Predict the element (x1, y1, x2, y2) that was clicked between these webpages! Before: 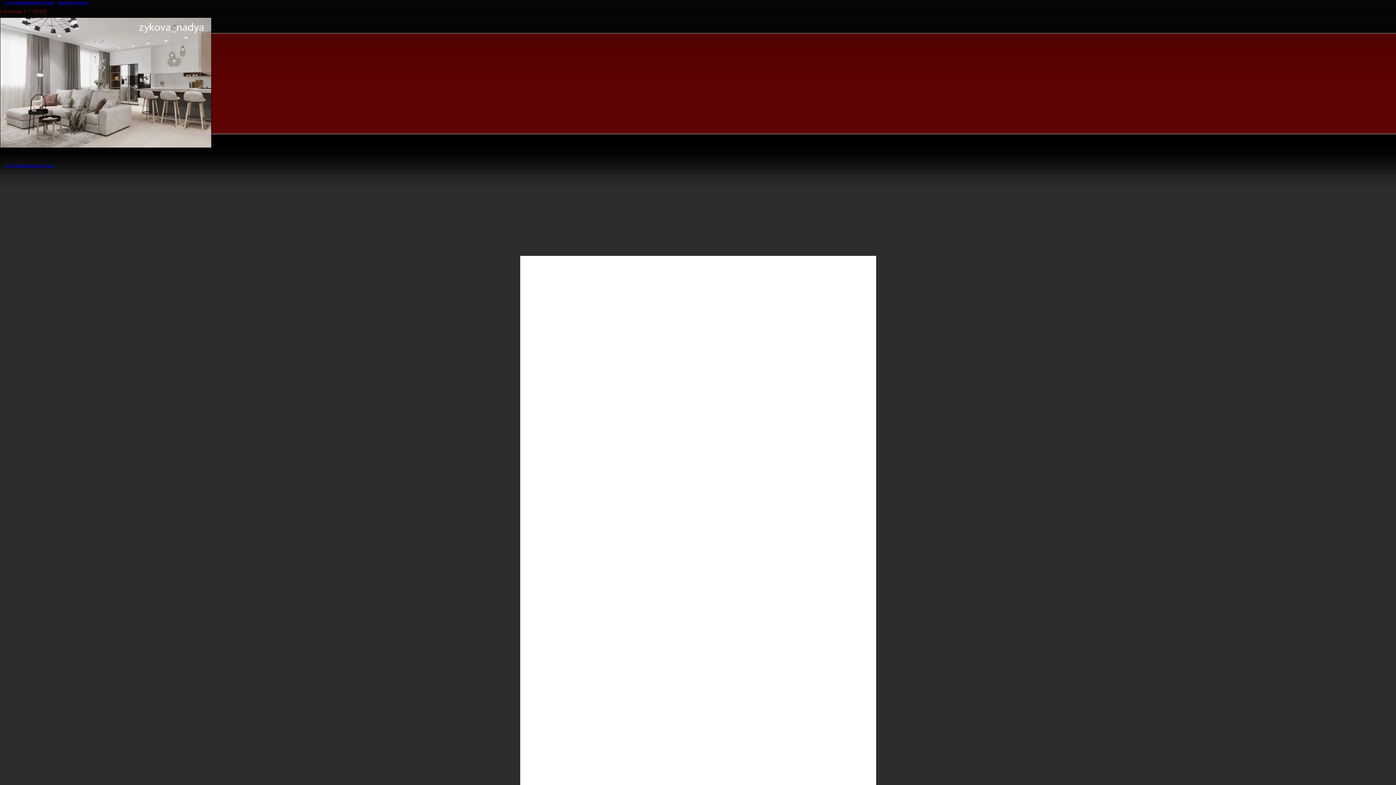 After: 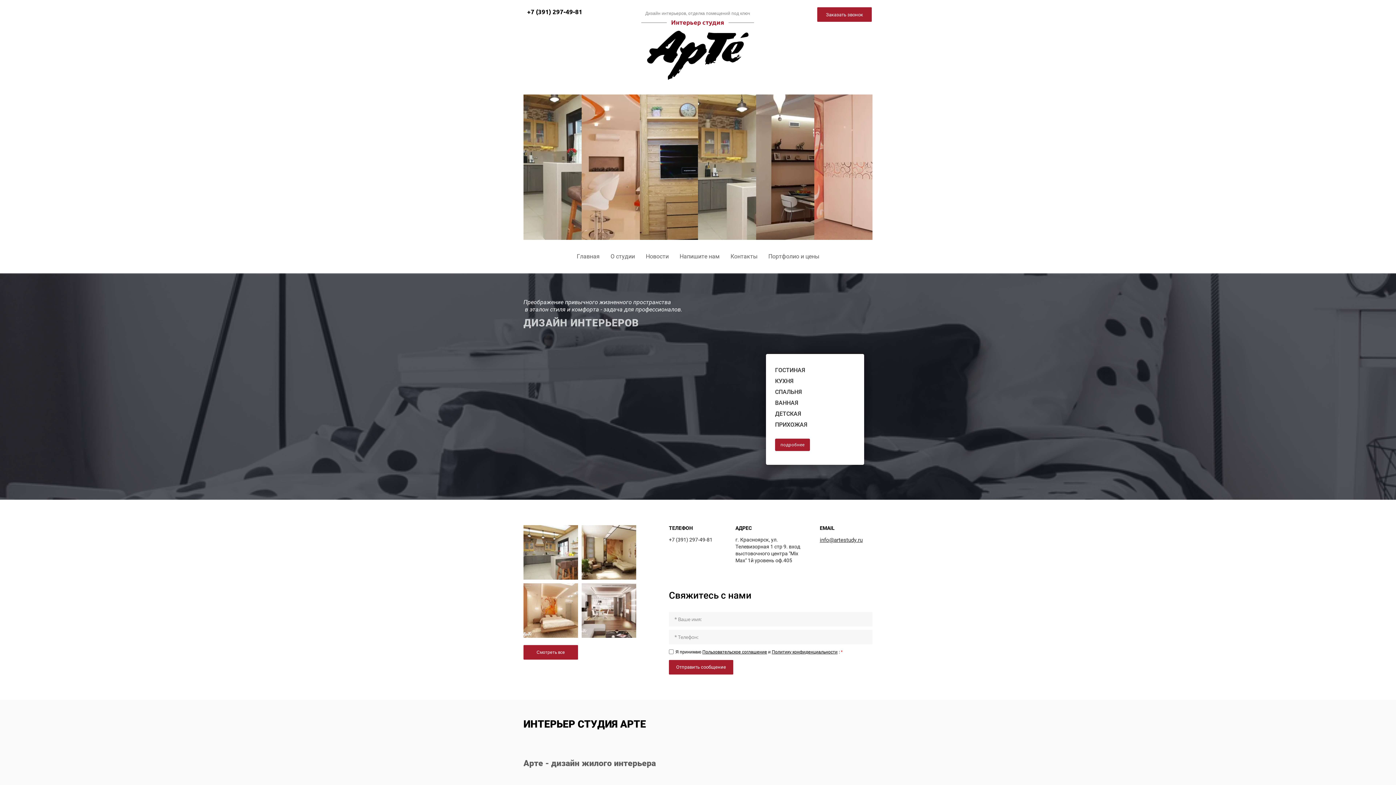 Action: label: Студия интерьера Арте bbox: (4, 162, 54, 168)